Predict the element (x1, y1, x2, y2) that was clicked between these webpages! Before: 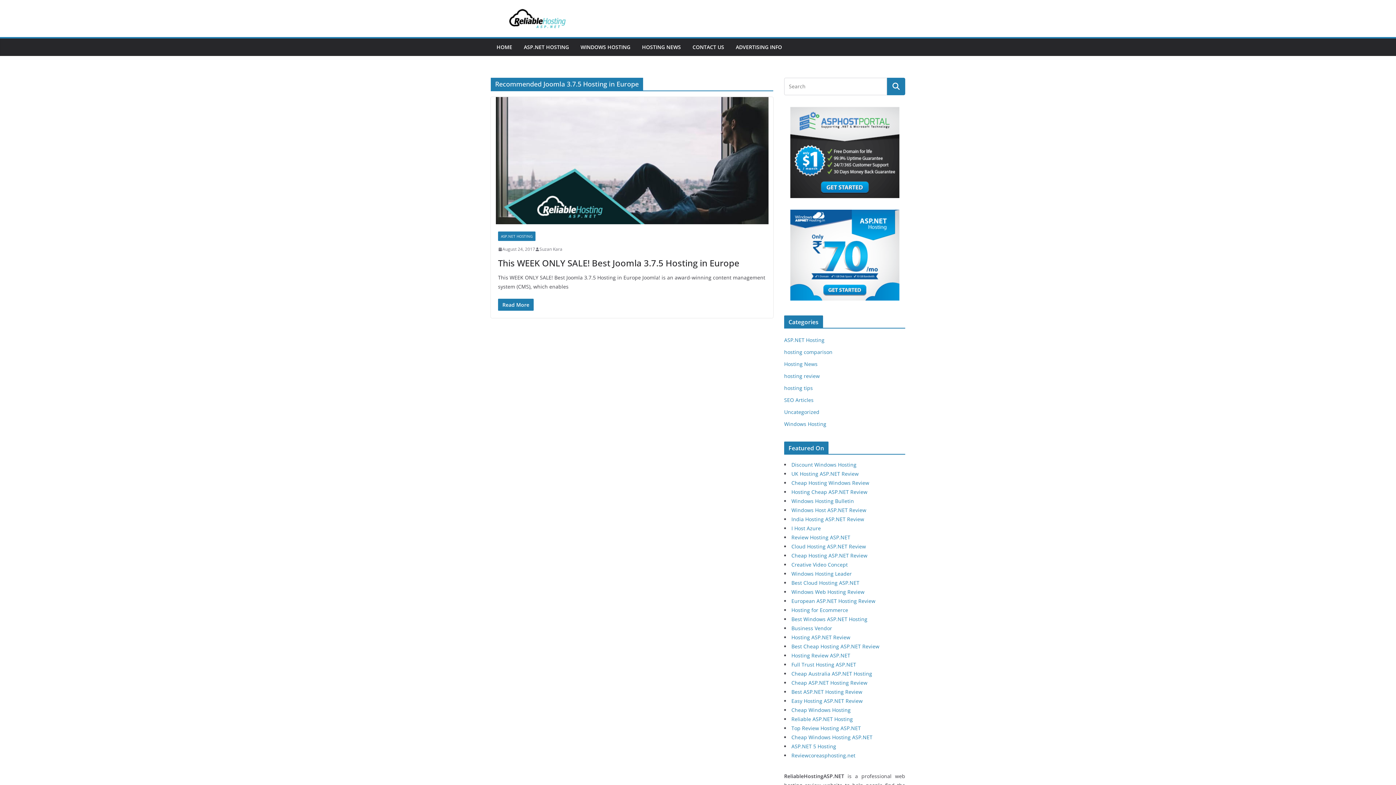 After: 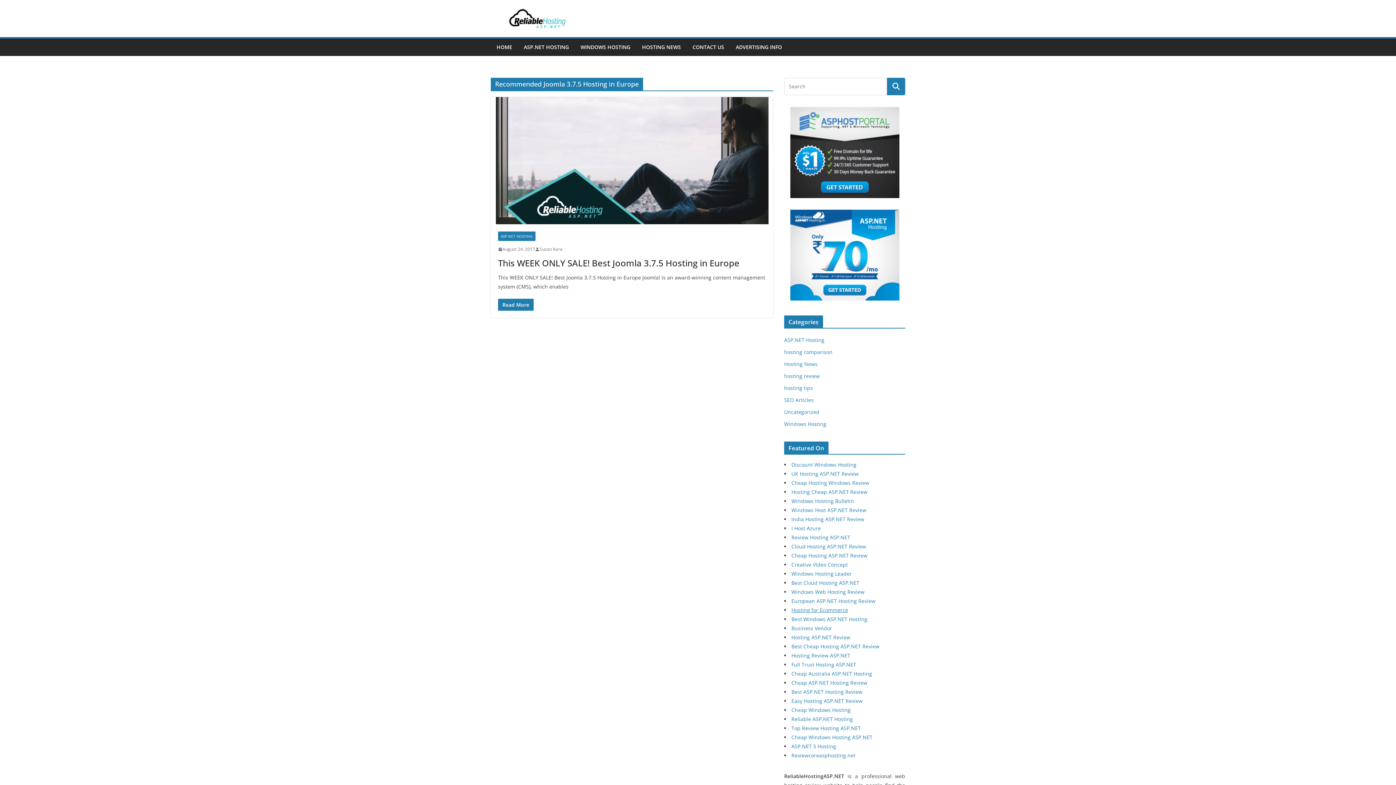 Action: bbox: (791, 606, 848, 613) label: Hosting for Ecommerce